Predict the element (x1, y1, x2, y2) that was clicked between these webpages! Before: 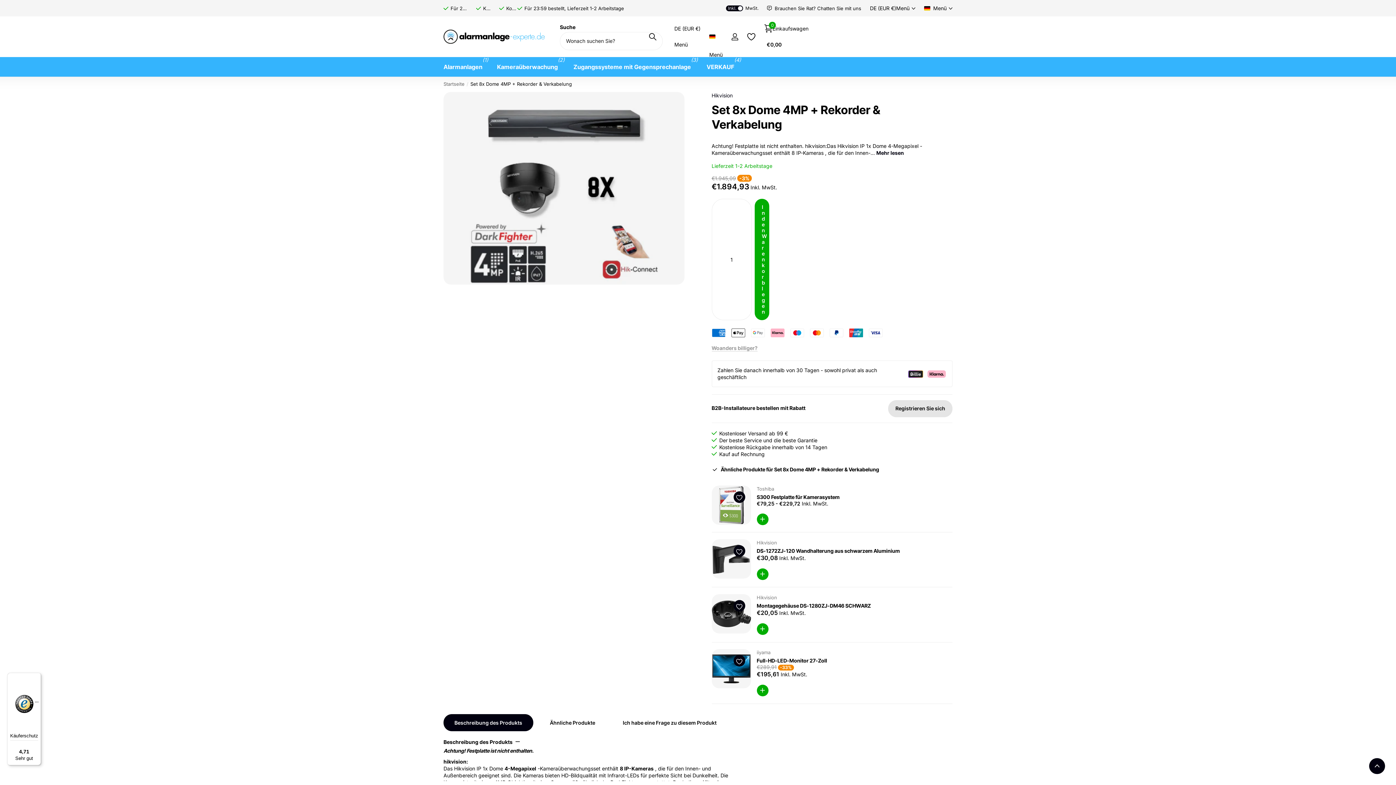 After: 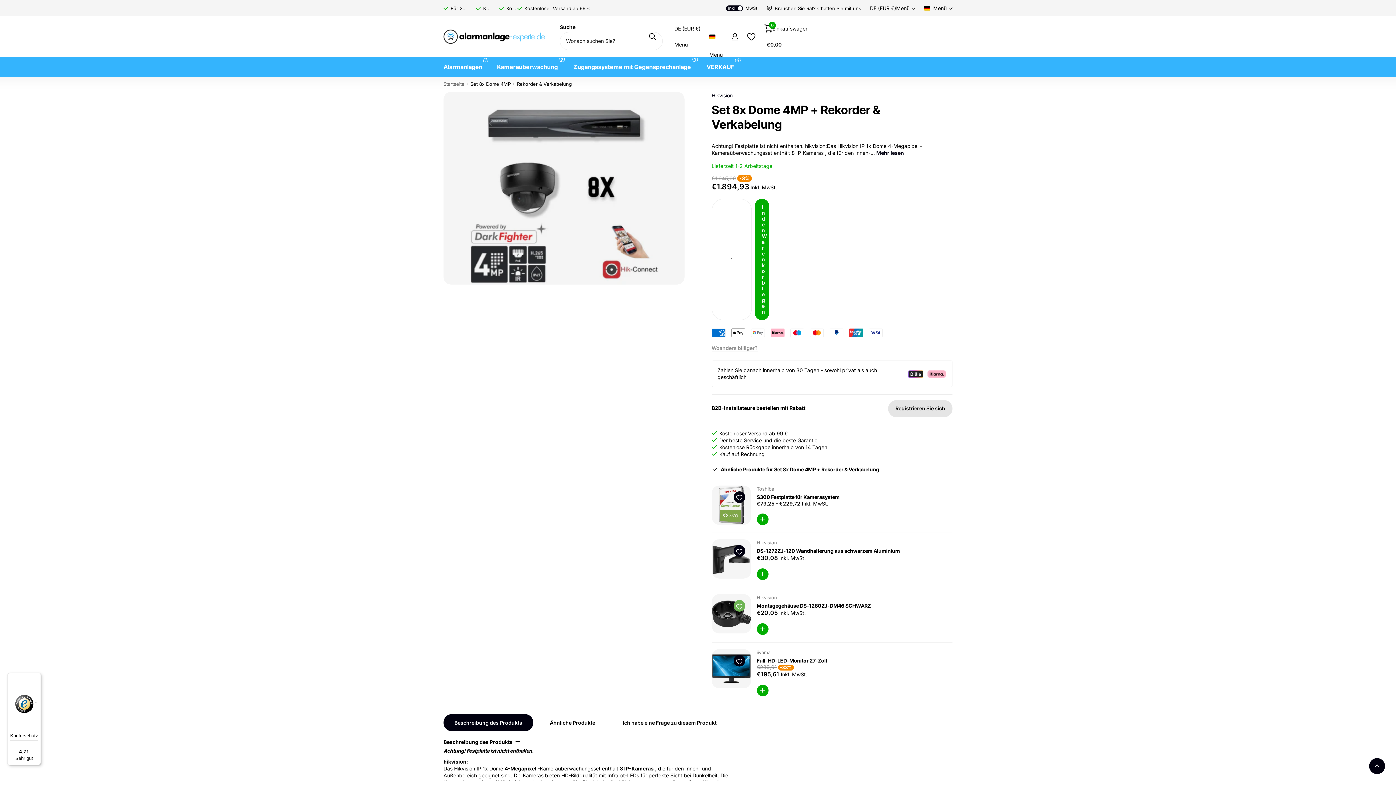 Action: bbox: (733, 600, 745, 612)